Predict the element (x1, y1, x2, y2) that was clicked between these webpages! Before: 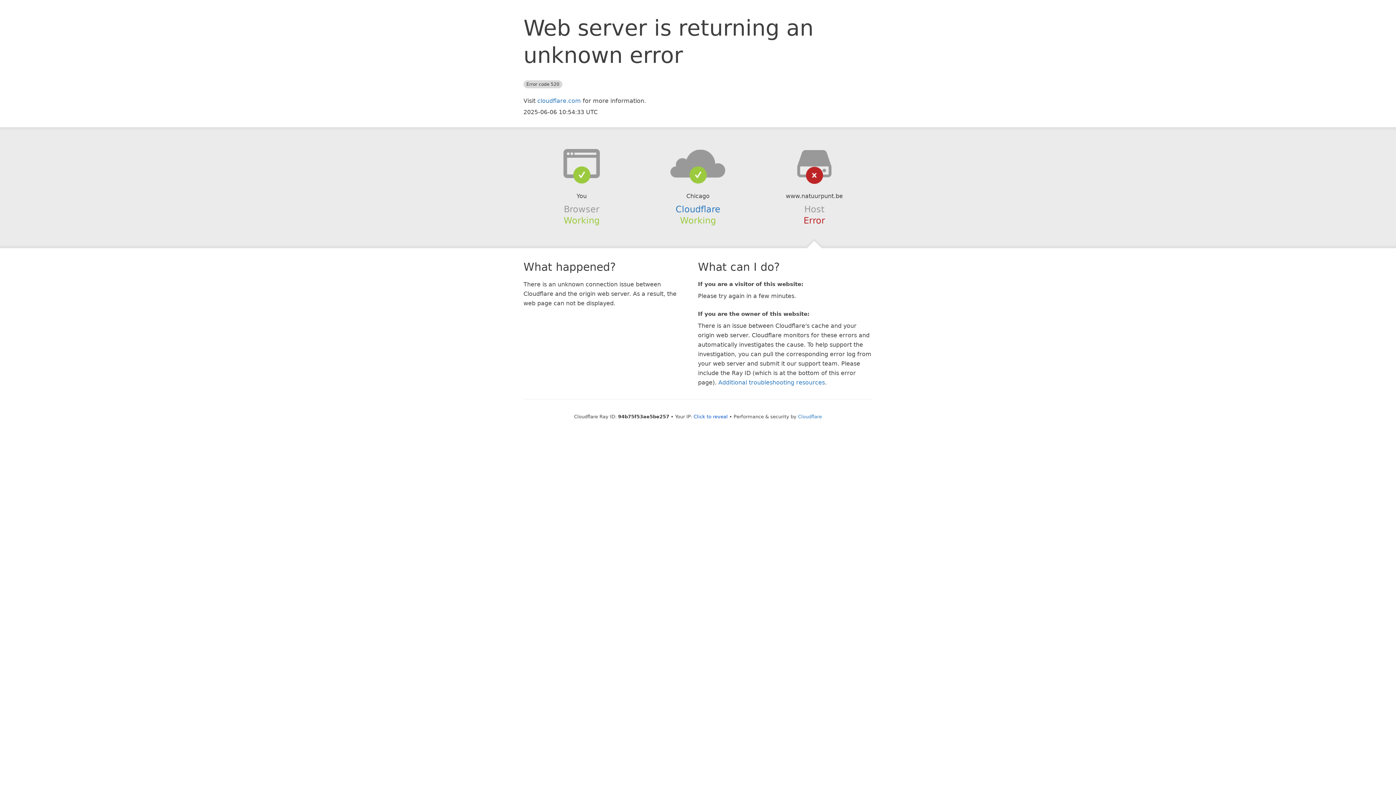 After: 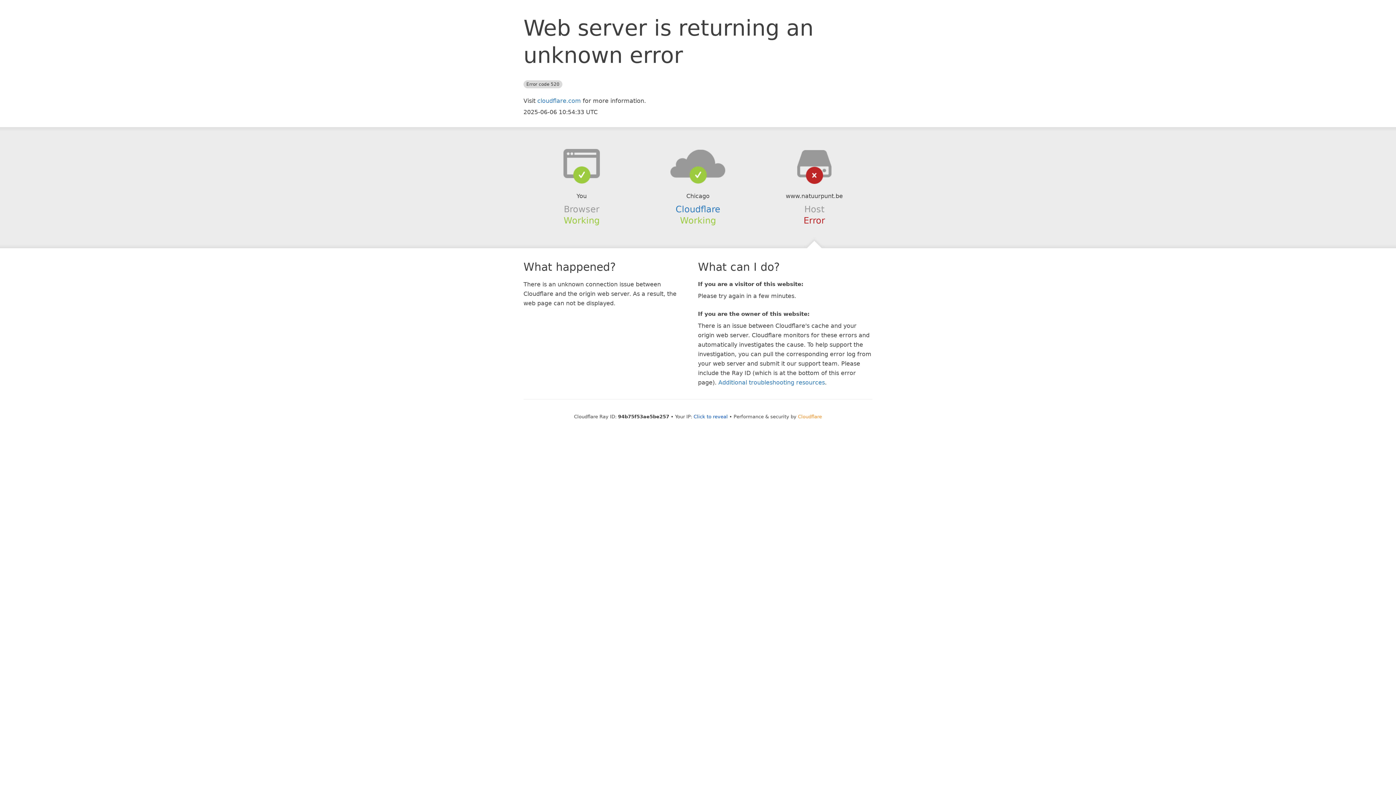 Action: label: Cloudflare bbox: (798, 414, 822, 419)